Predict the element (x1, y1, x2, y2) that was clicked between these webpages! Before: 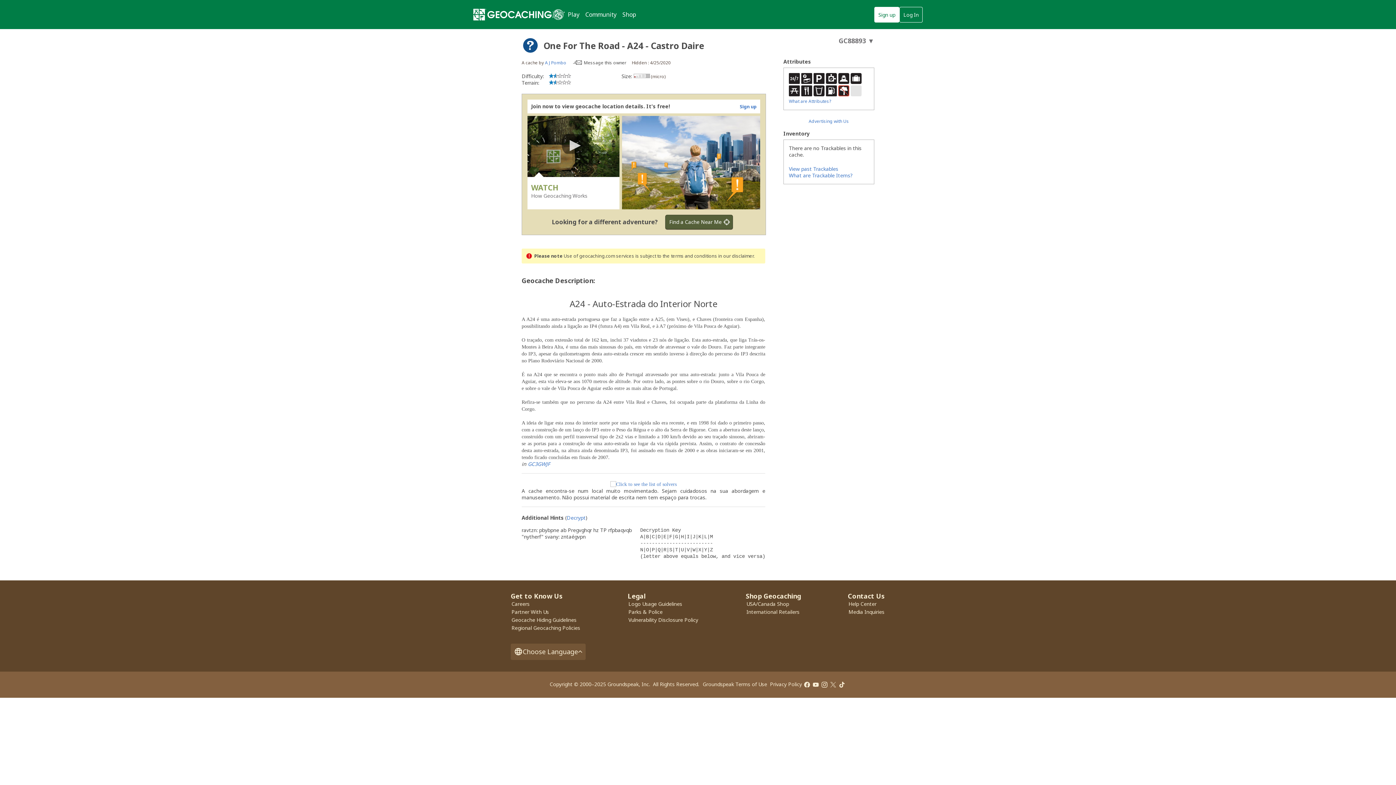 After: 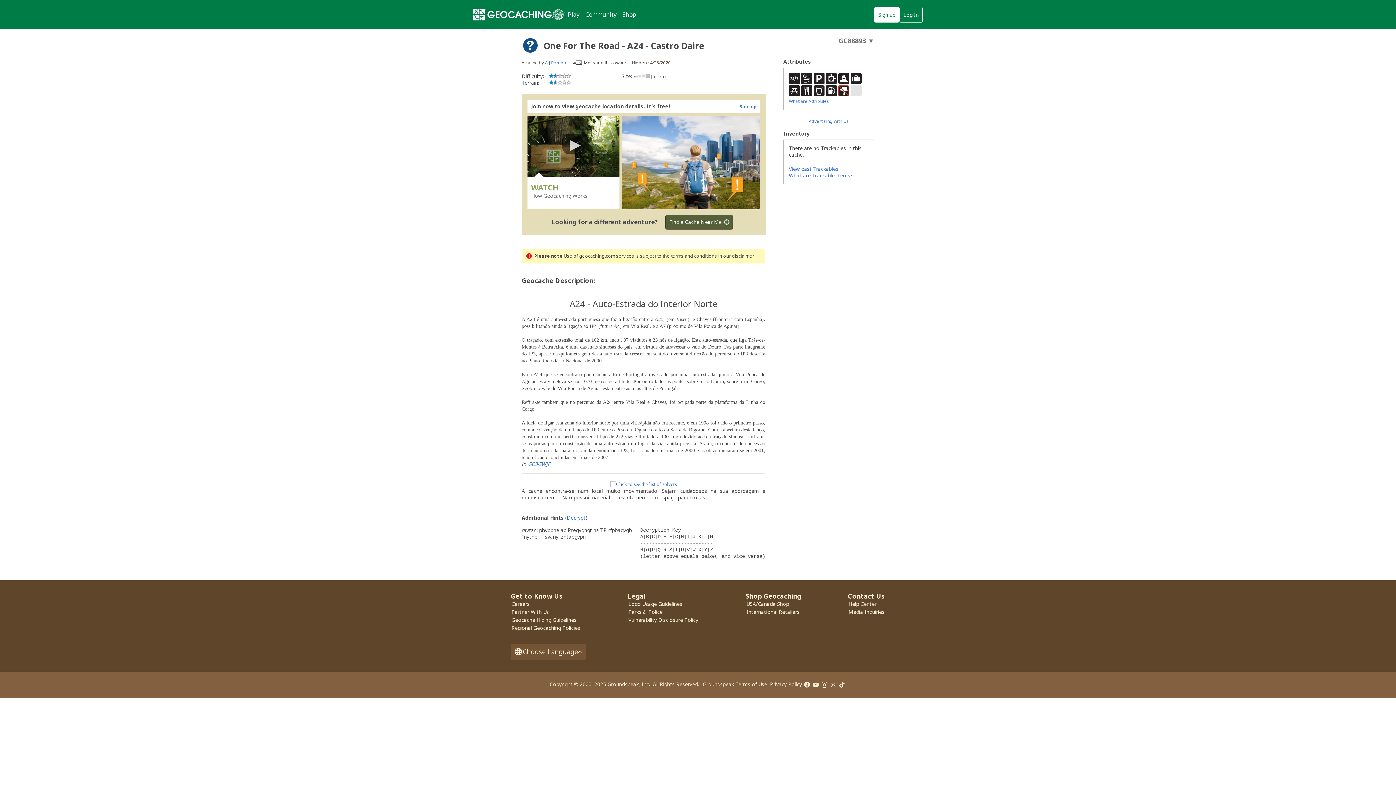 Action: label: About geocache types bbox: (521, 36, 539, 54)